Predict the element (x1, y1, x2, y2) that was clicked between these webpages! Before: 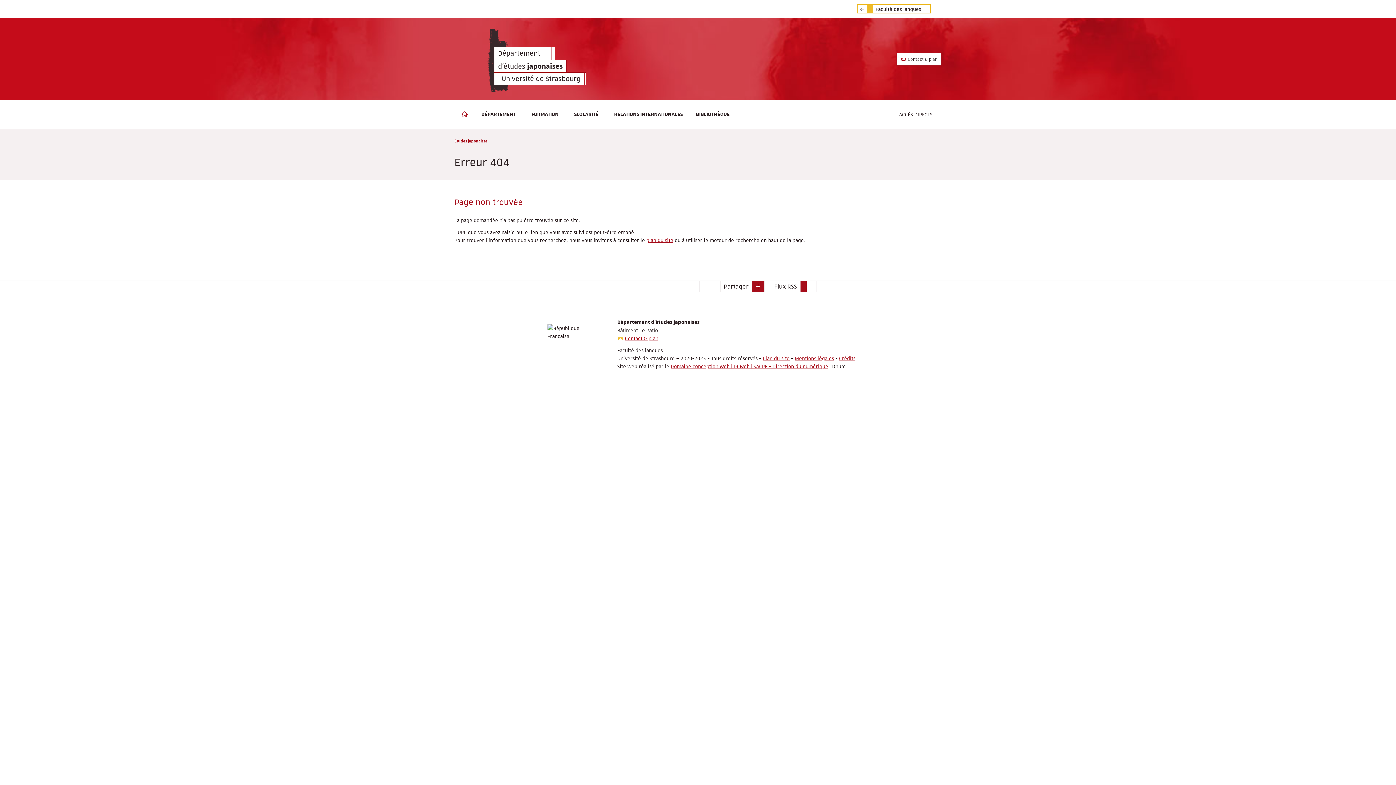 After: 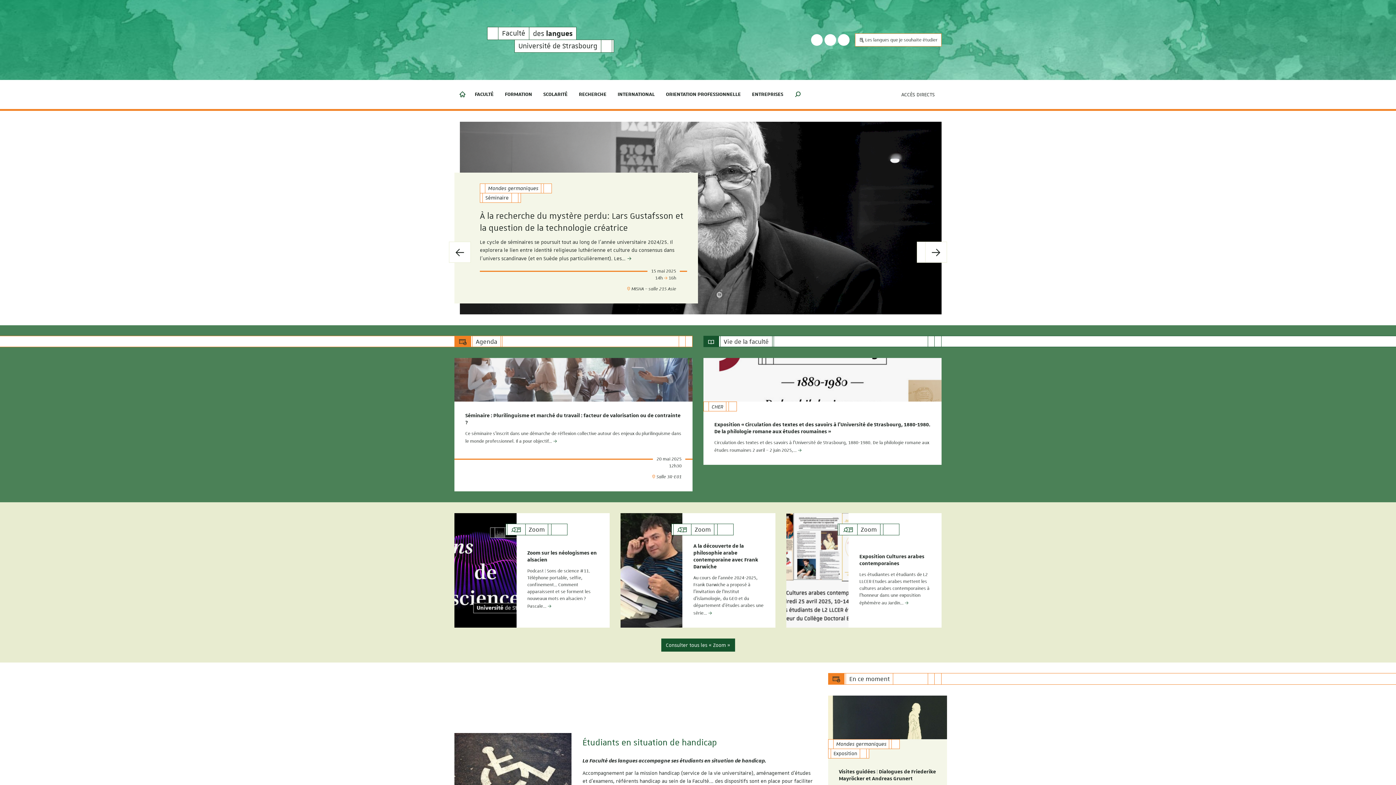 Action: bbox: (857, 4, 867, 13)